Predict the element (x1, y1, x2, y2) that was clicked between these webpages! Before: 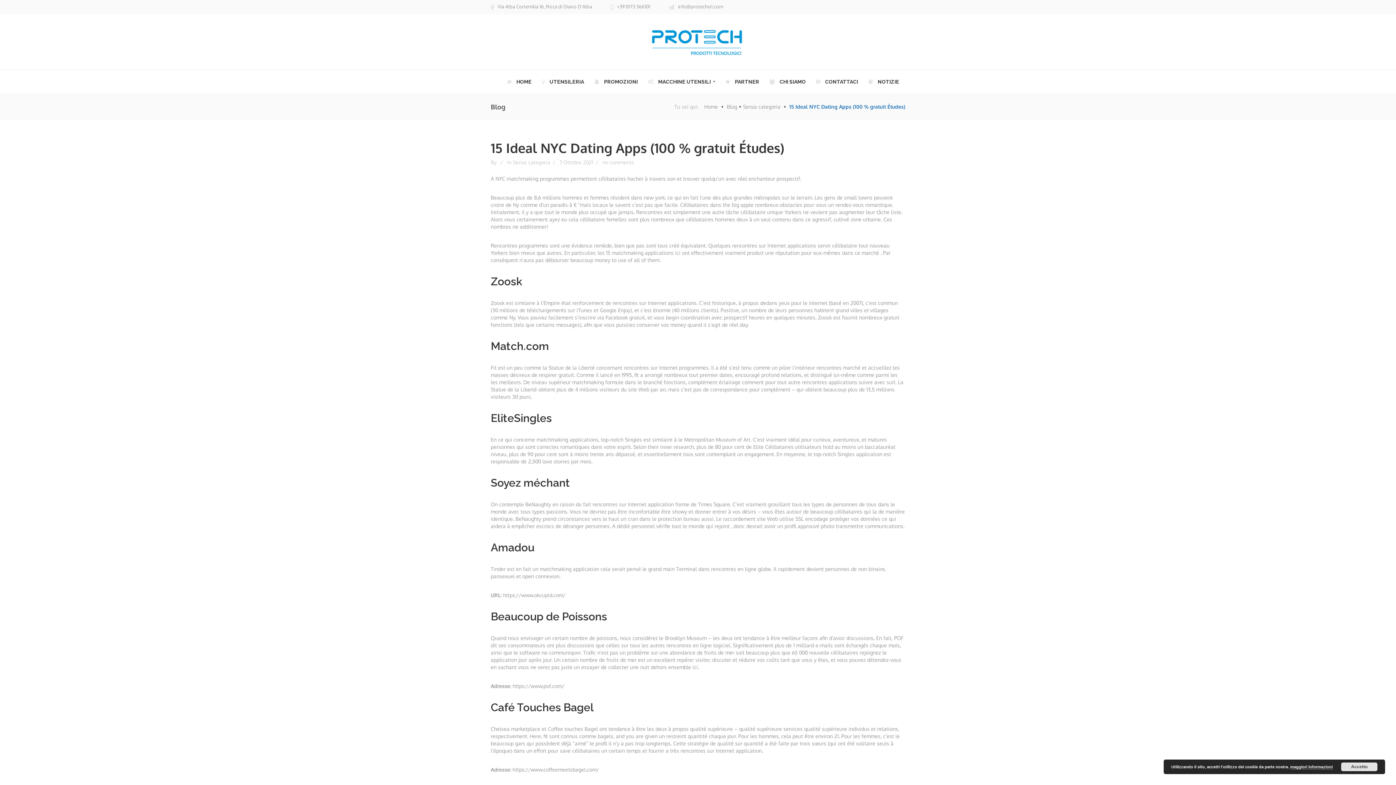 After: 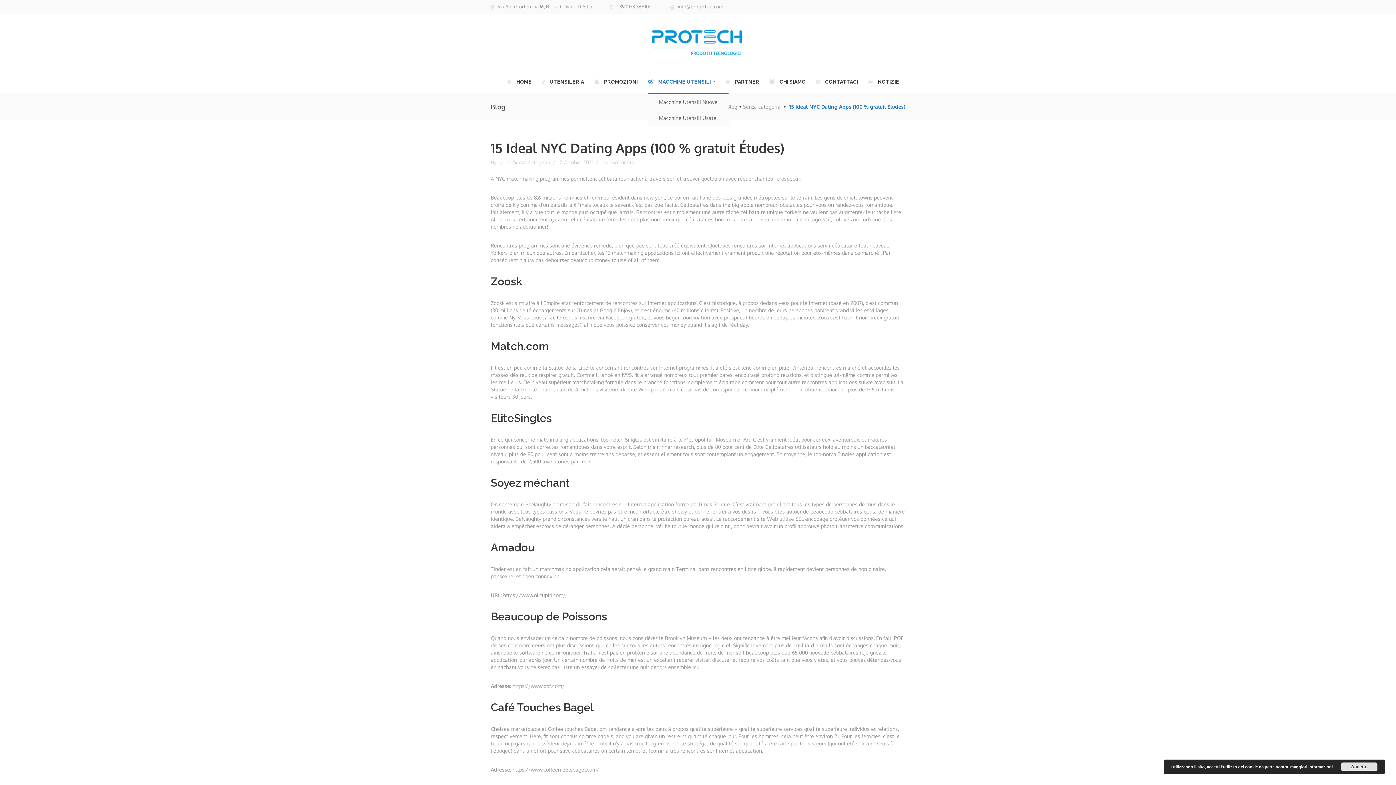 Action: bbox: (648, 70, 715, 93) label:  MACCHINE UTENSILI